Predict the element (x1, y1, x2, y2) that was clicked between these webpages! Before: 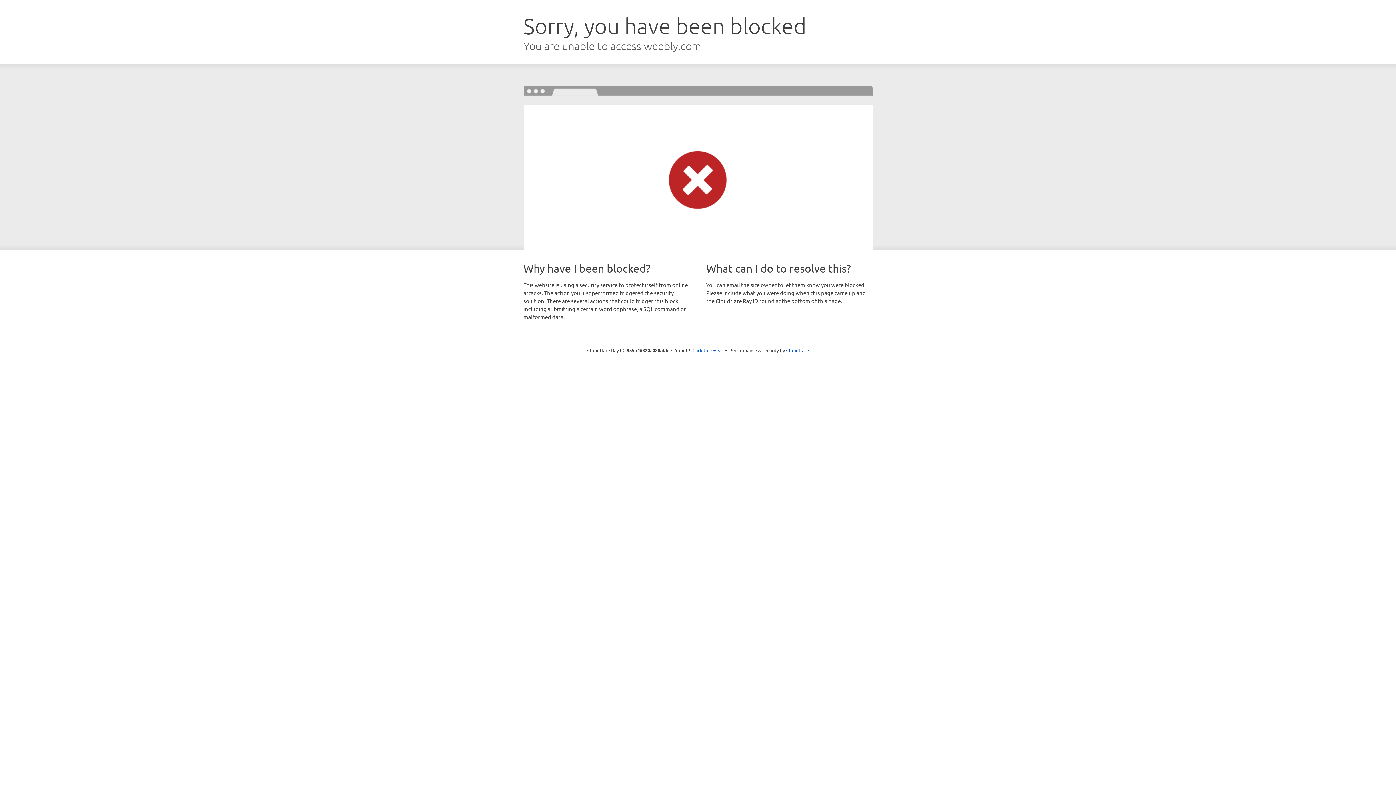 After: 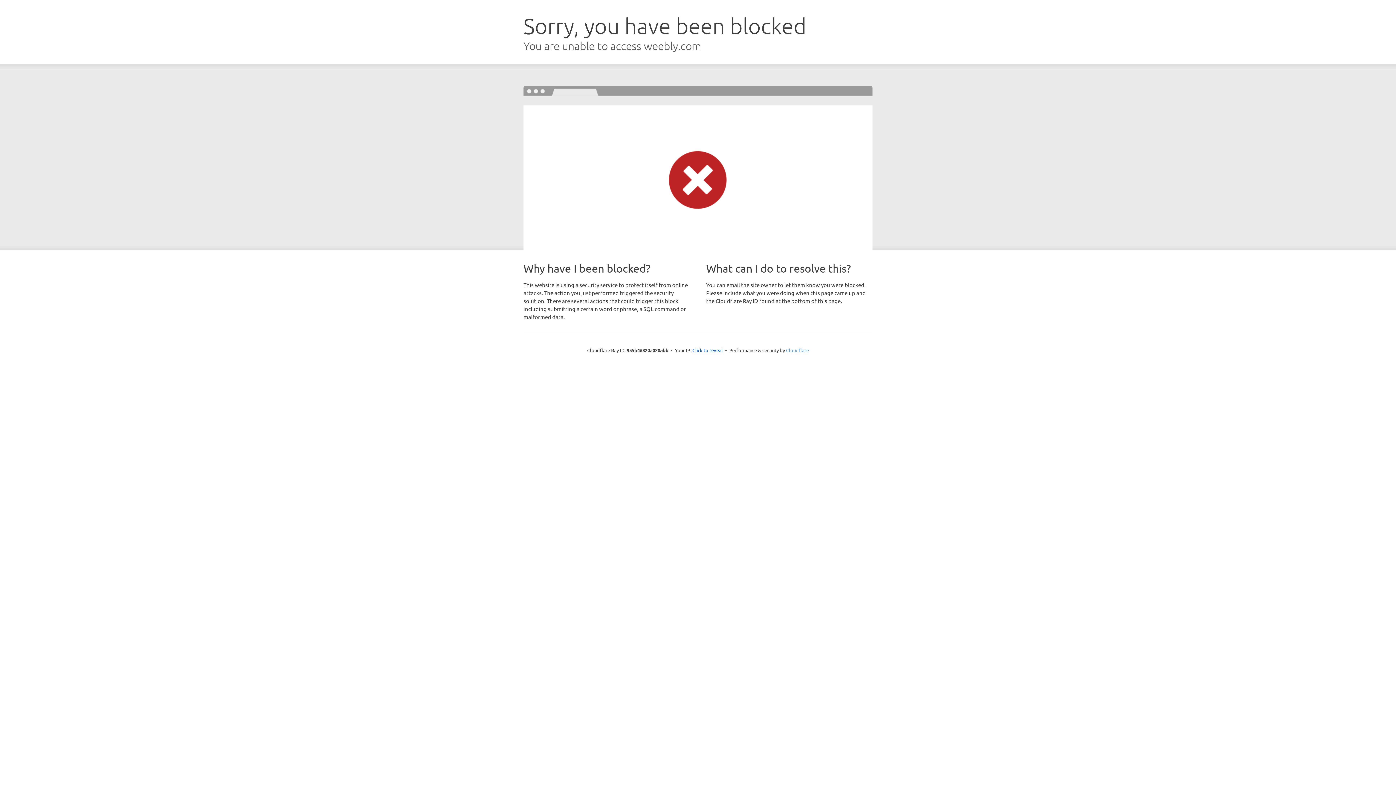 Action: label: Cloudflare bbox: (786, 347, 809, 353)